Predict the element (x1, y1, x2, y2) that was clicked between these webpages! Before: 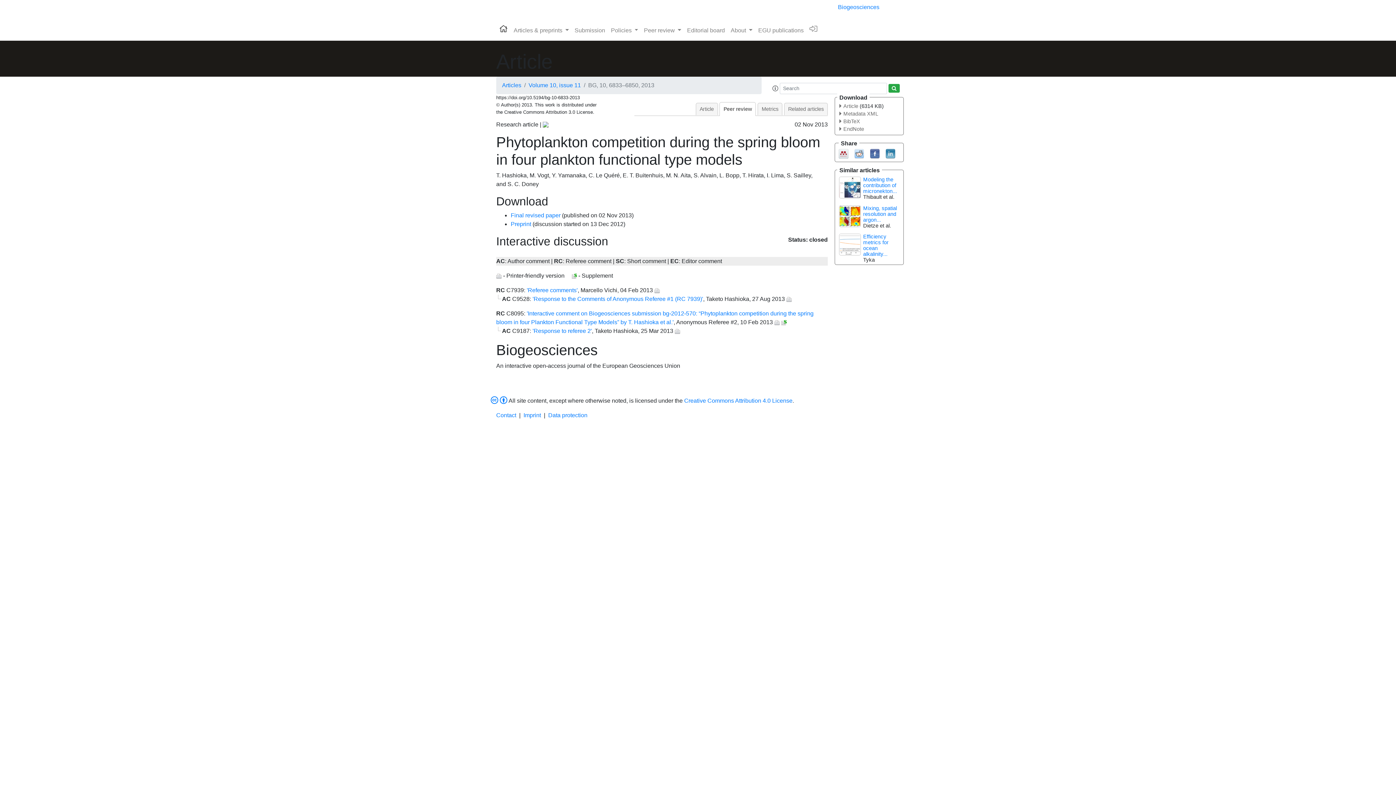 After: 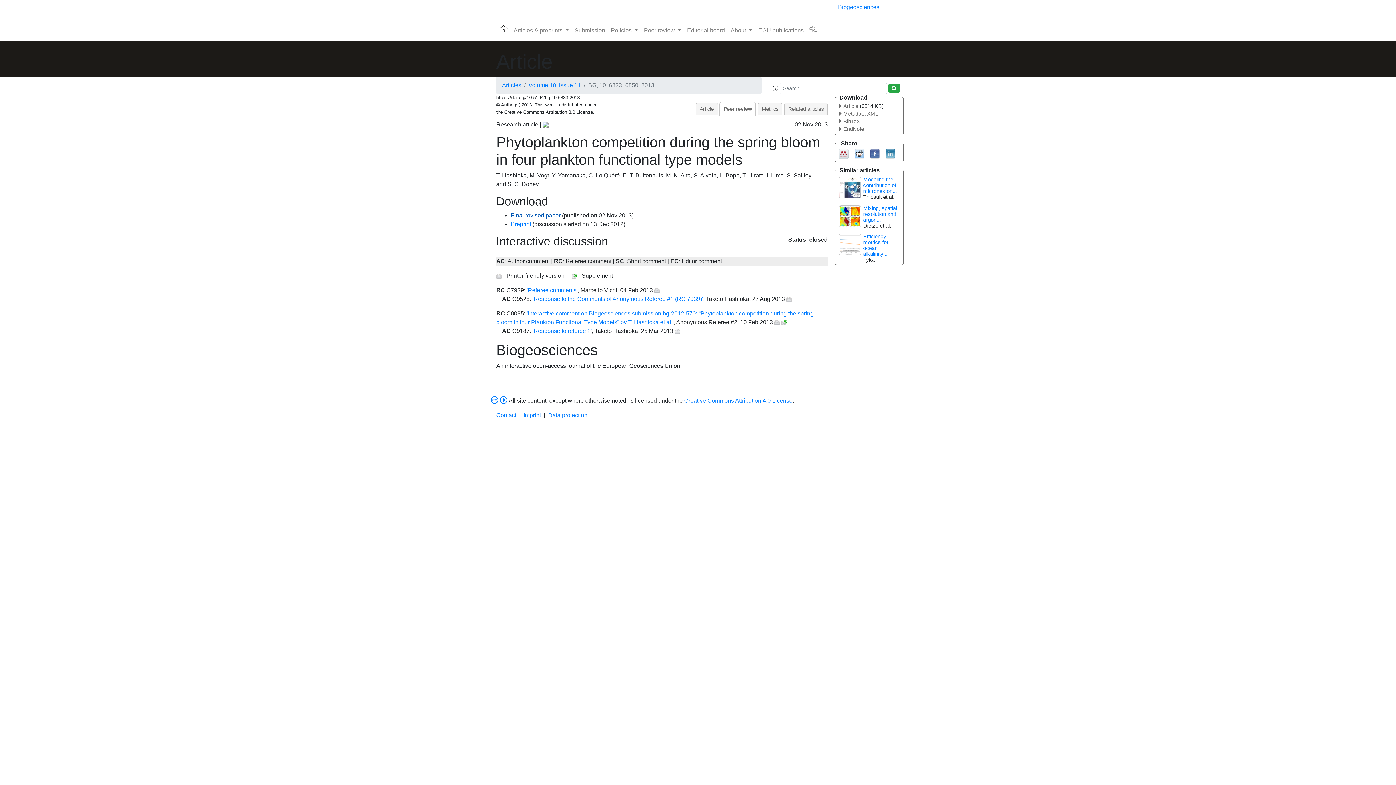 Action: label: Final revised paper bbox: (510, 212, 560, 218)